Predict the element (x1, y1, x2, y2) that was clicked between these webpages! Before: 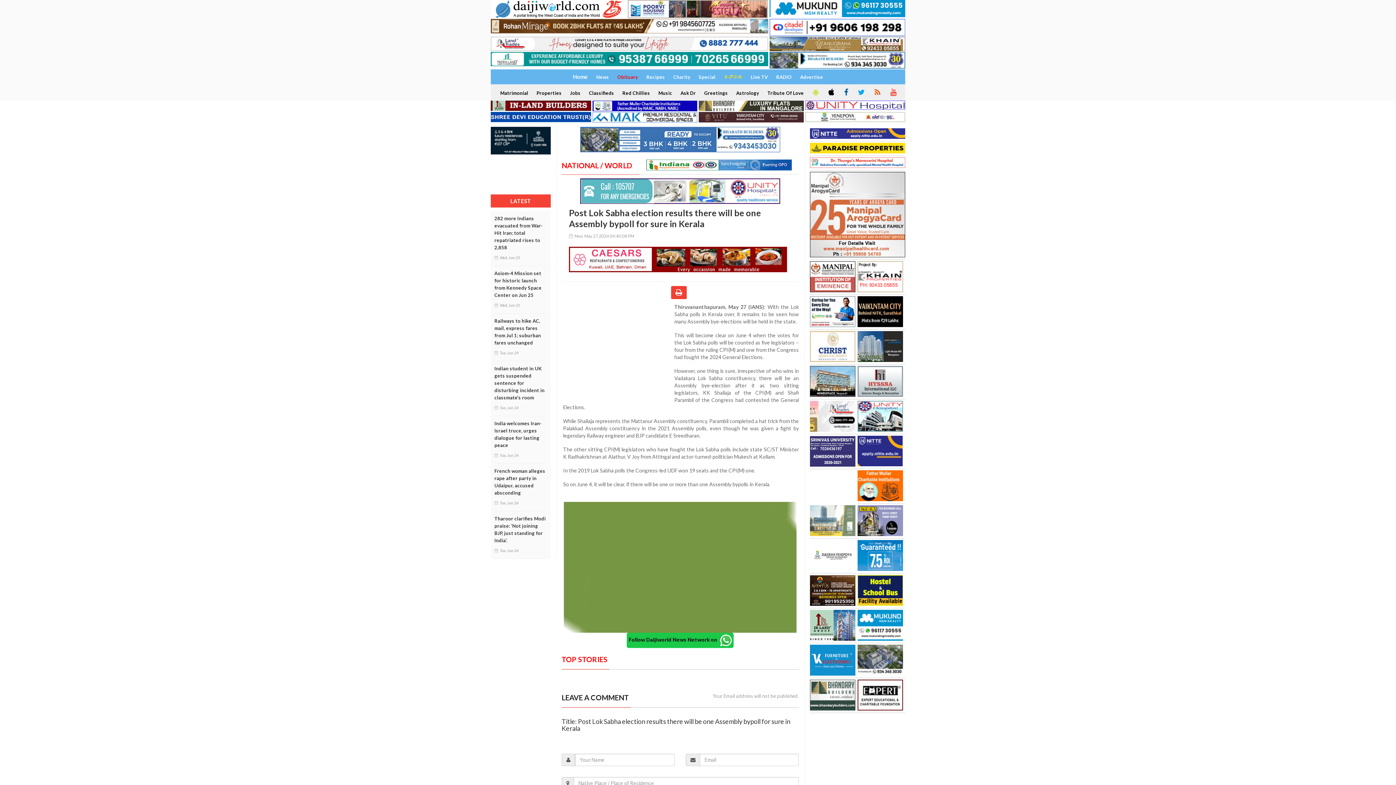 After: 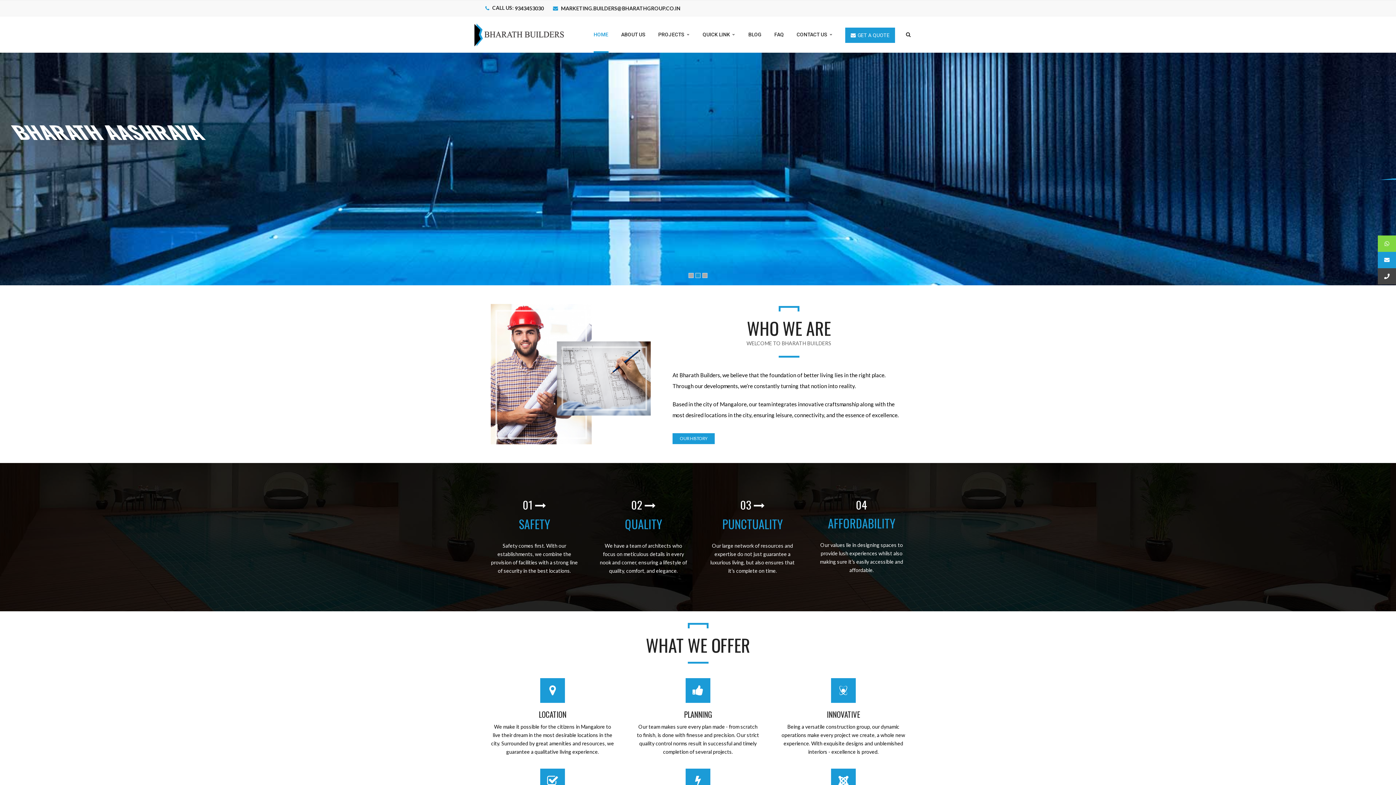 Action: bbox: (769, 51, 905, 68)